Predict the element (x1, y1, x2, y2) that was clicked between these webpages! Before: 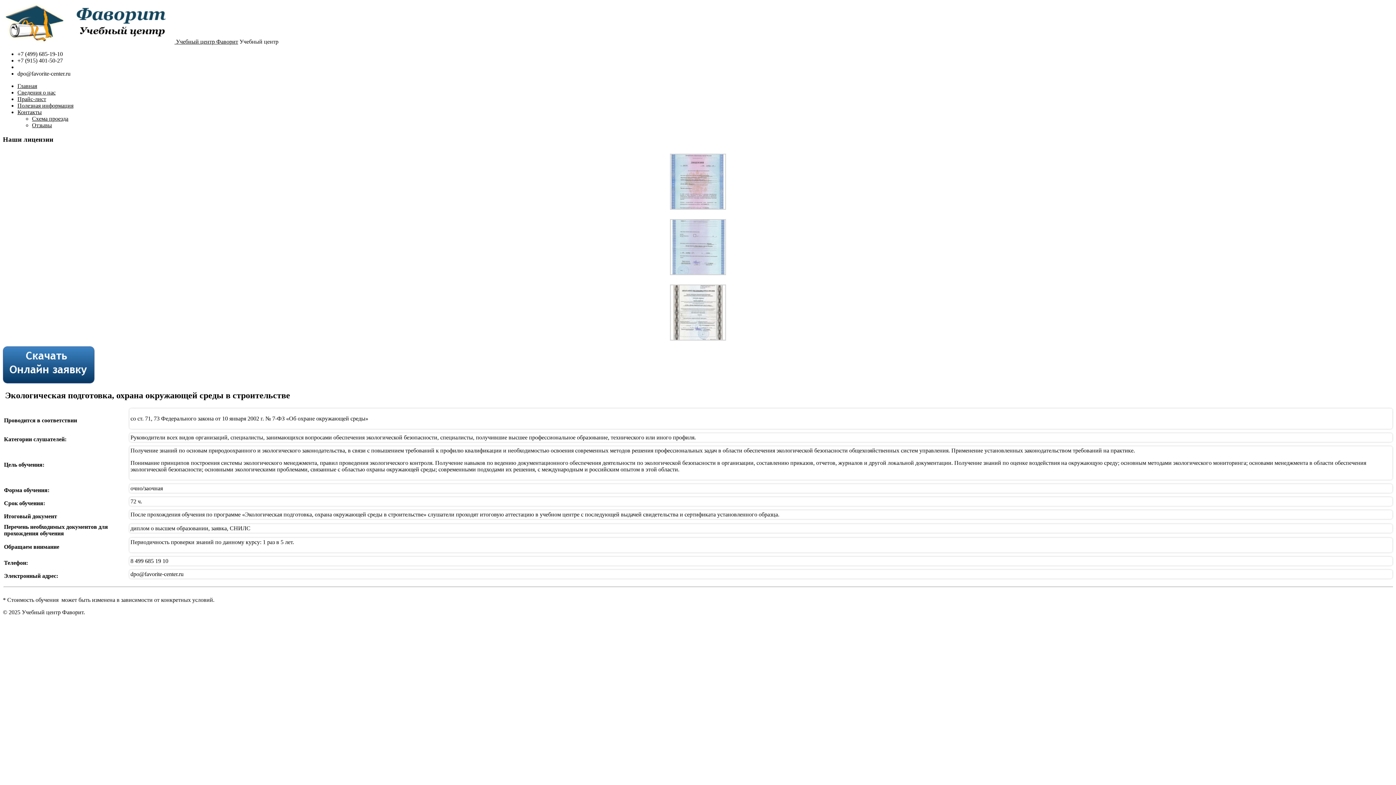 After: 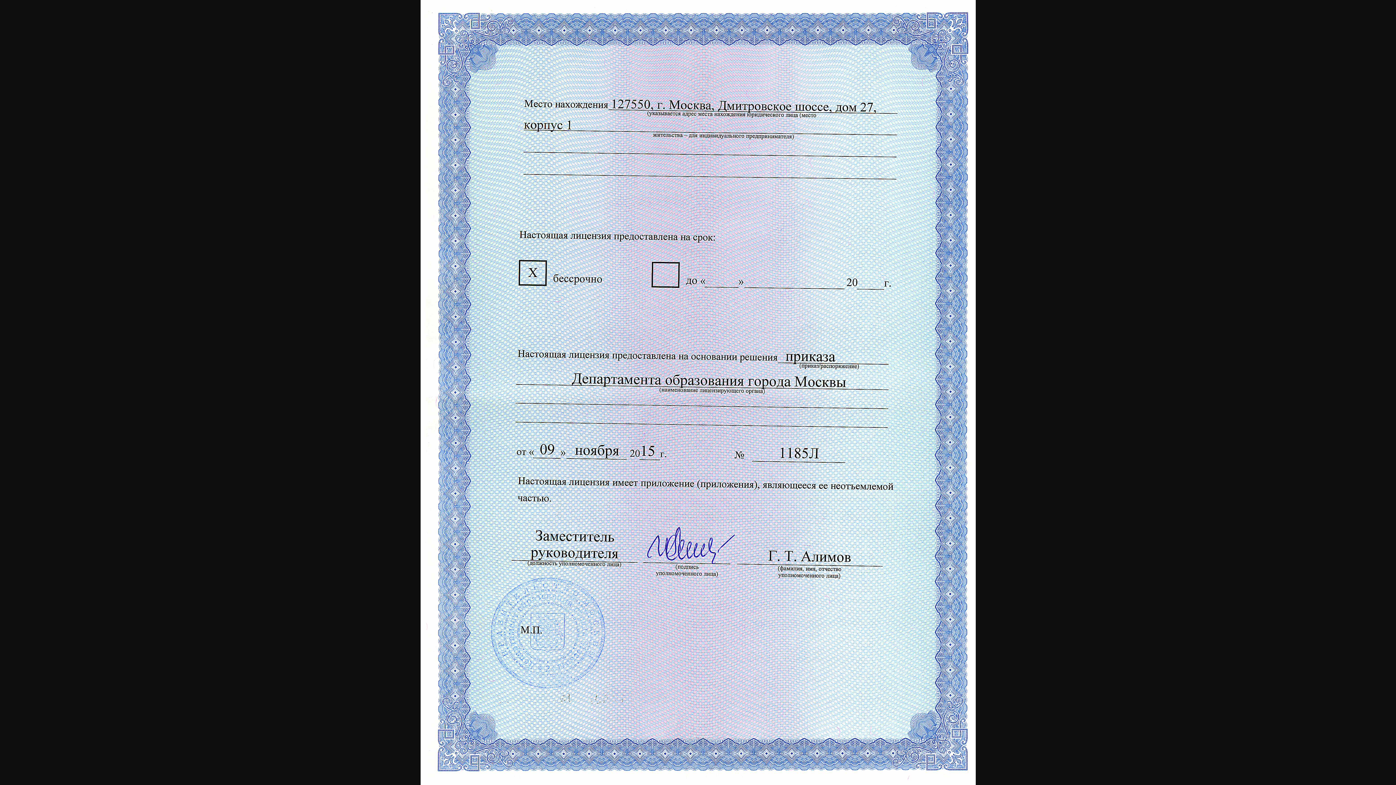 Action: bbox: (670, 270, 726, 276)